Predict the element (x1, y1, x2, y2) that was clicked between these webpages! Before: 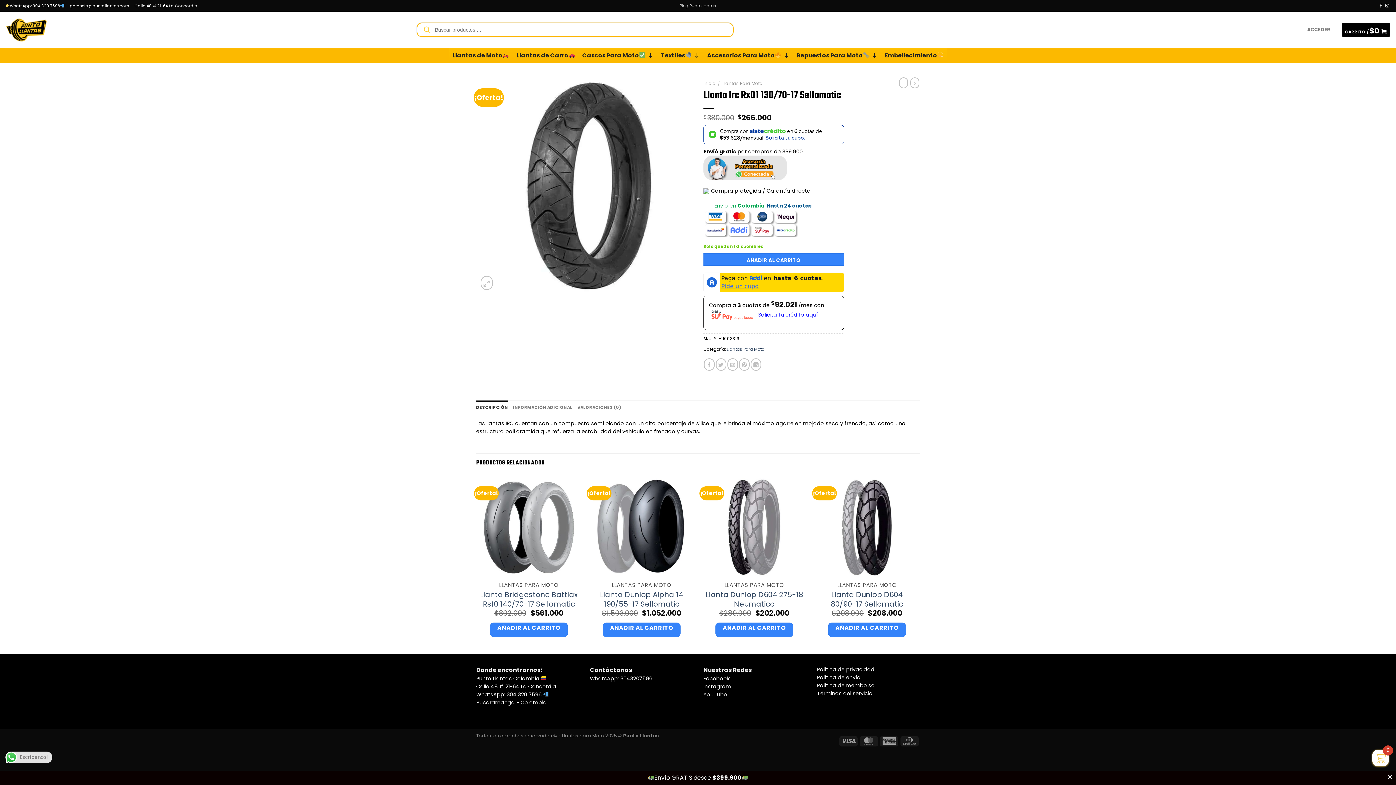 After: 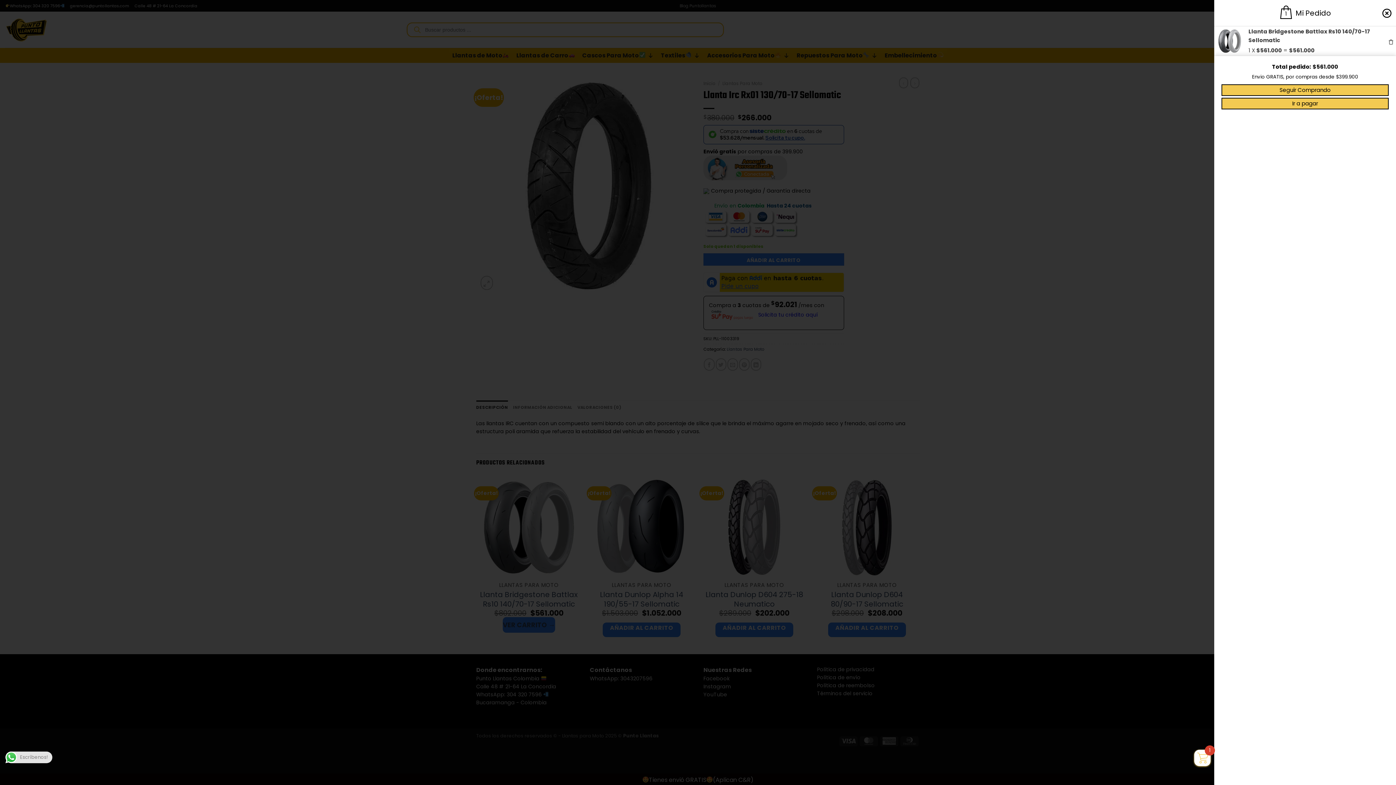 Action: bbox: (490, 622, 568, 637) label: Añadir al carrito: “Llanta Bridgestone Battlax Rs10 140/70-17 Sellomatic”